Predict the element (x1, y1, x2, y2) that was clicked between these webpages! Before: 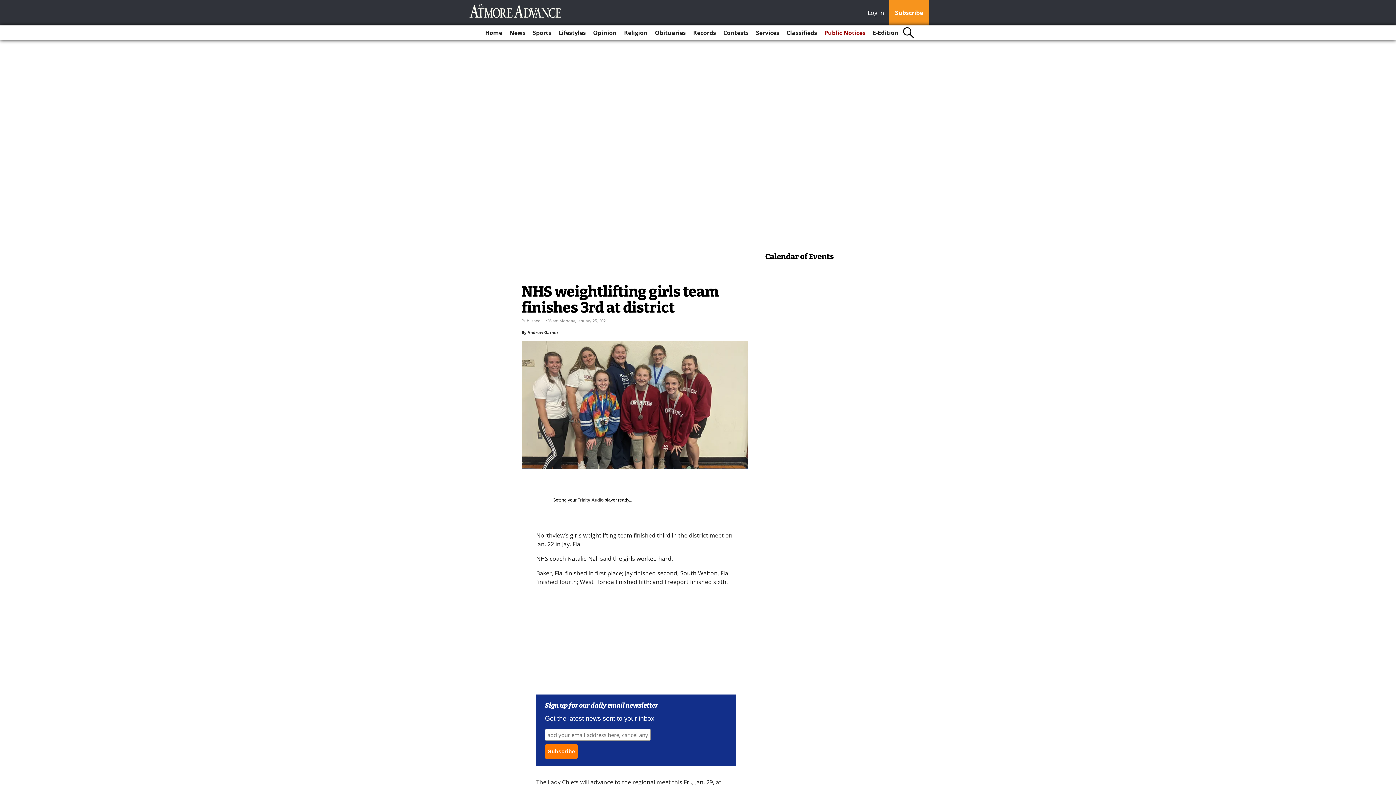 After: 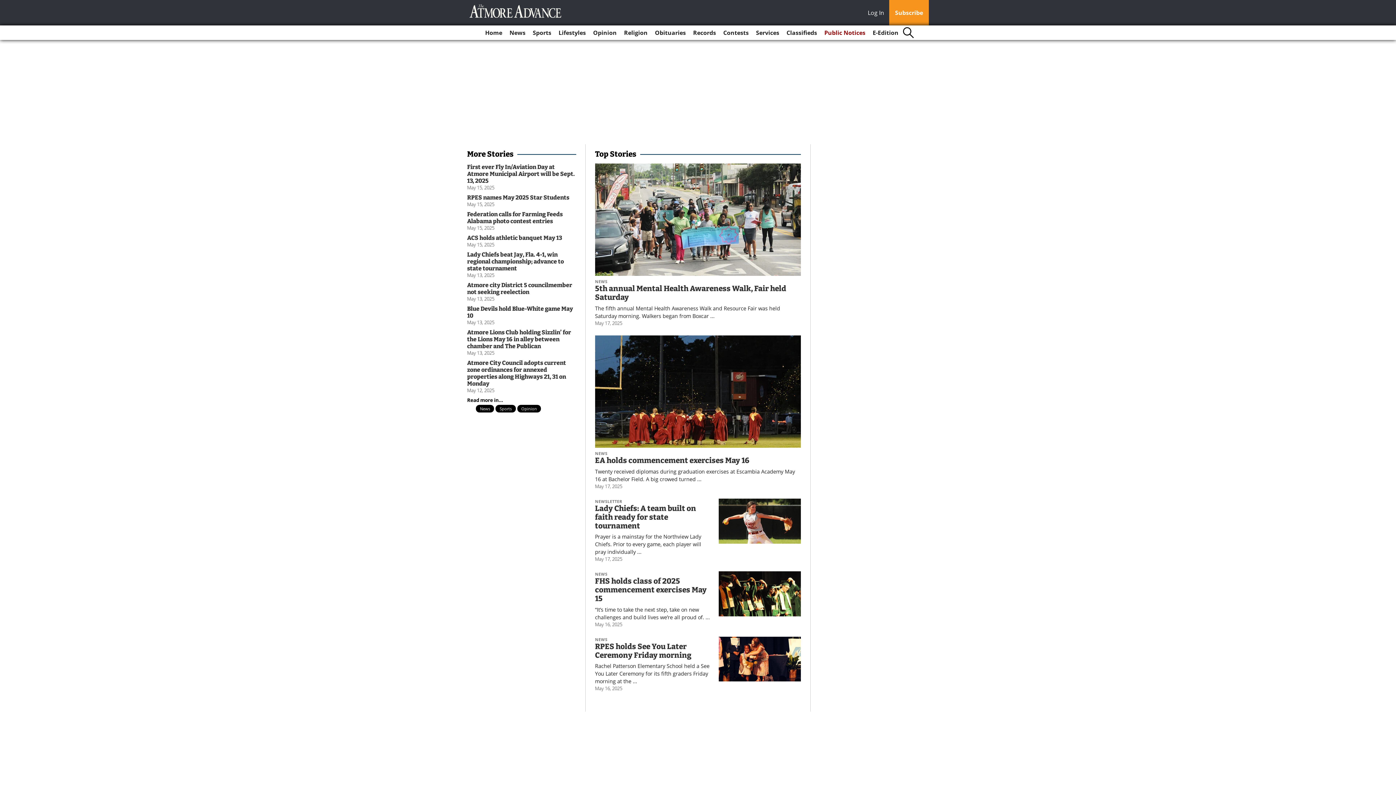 Action: label: Home bbox: (482, 25, 505, 40)